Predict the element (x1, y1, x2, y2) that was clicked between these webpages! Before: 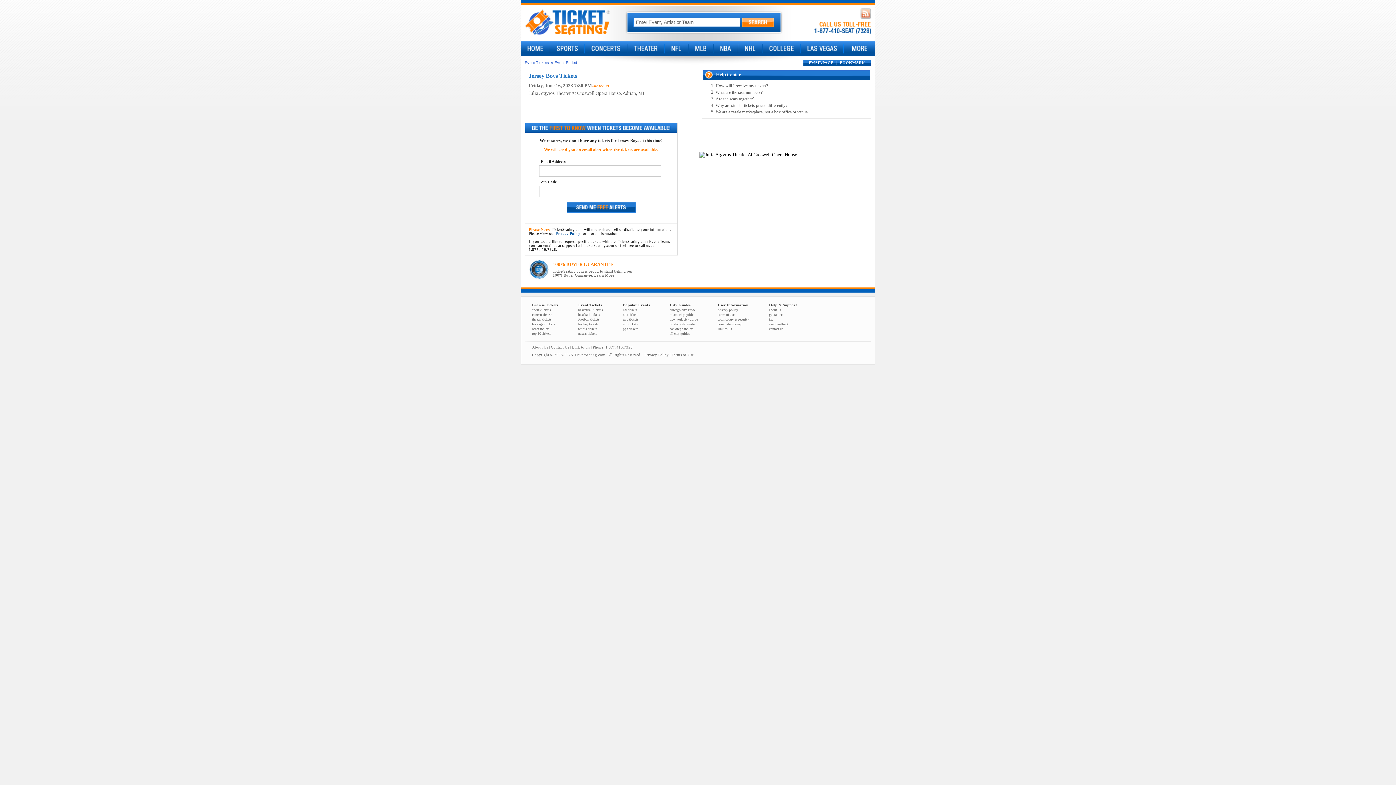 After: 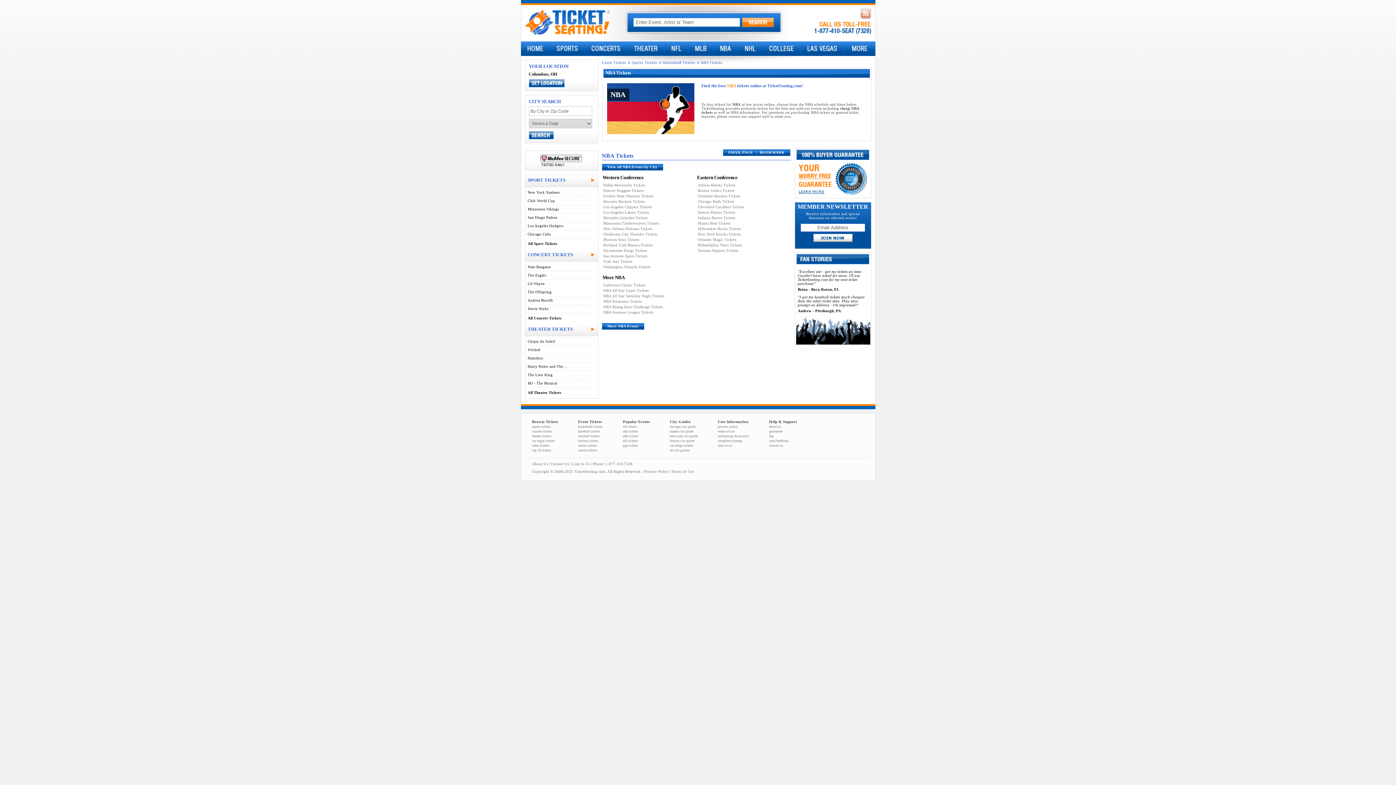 Action: bbox: (623, 313, 638, 316) label: nba tickets